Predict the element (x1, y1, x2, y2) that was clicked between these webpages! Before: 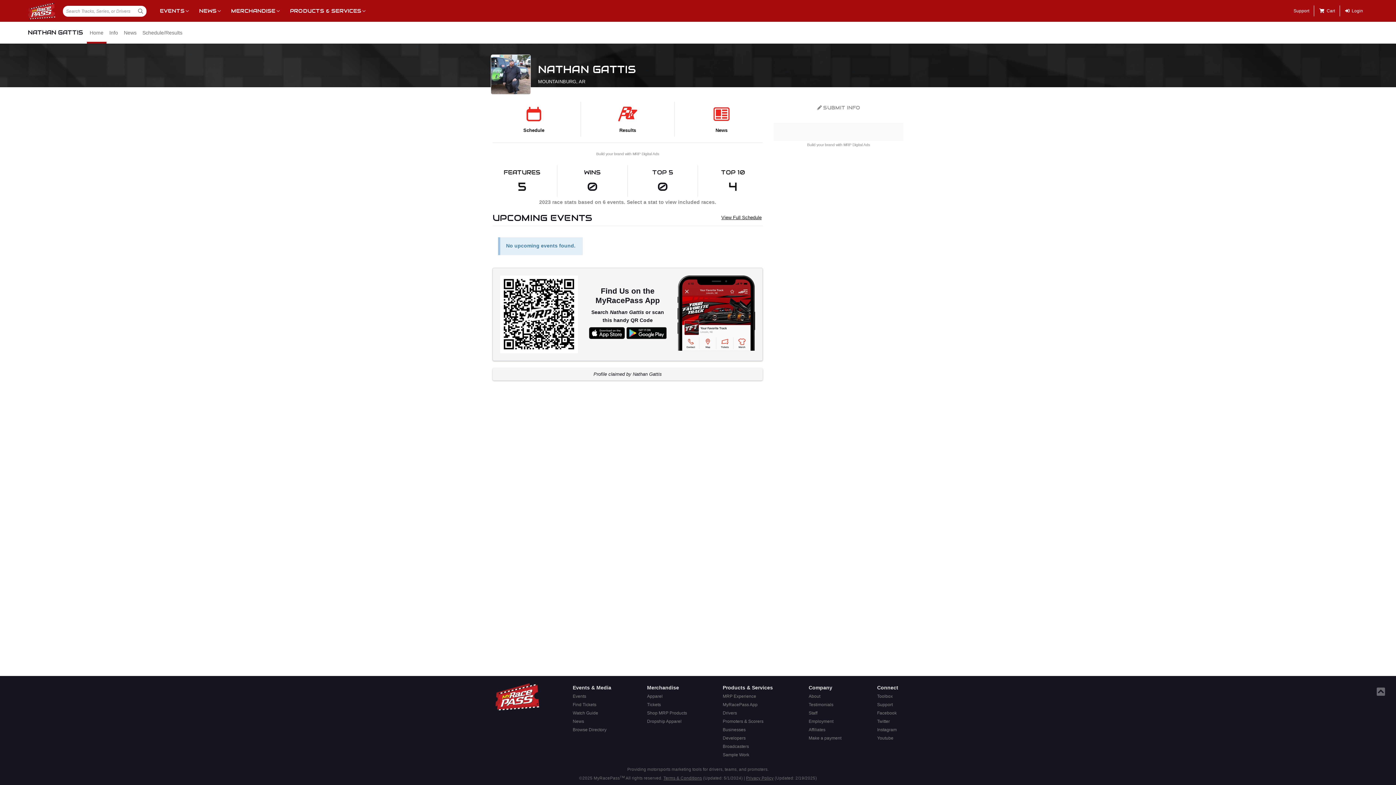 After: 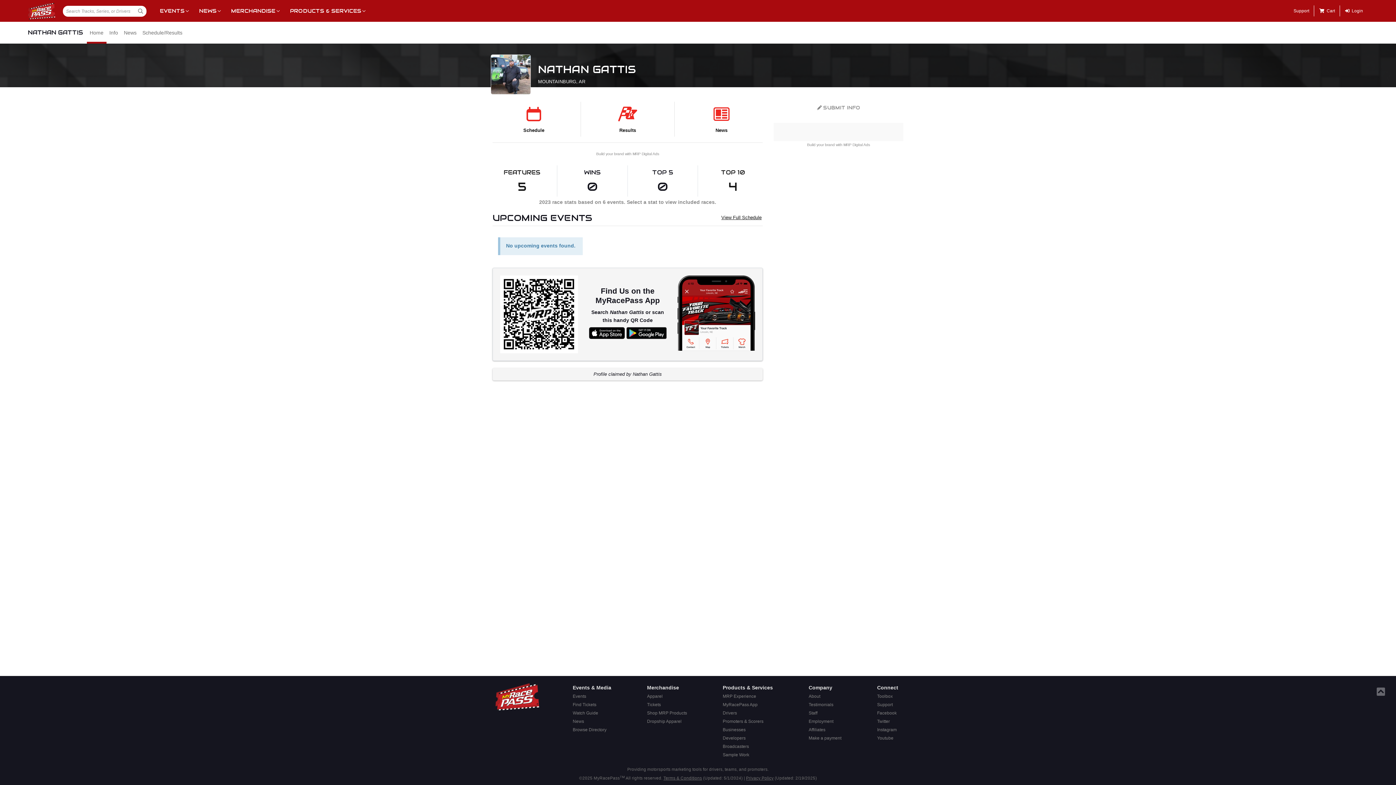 Action: bbox: (626, 327, 666, 339)